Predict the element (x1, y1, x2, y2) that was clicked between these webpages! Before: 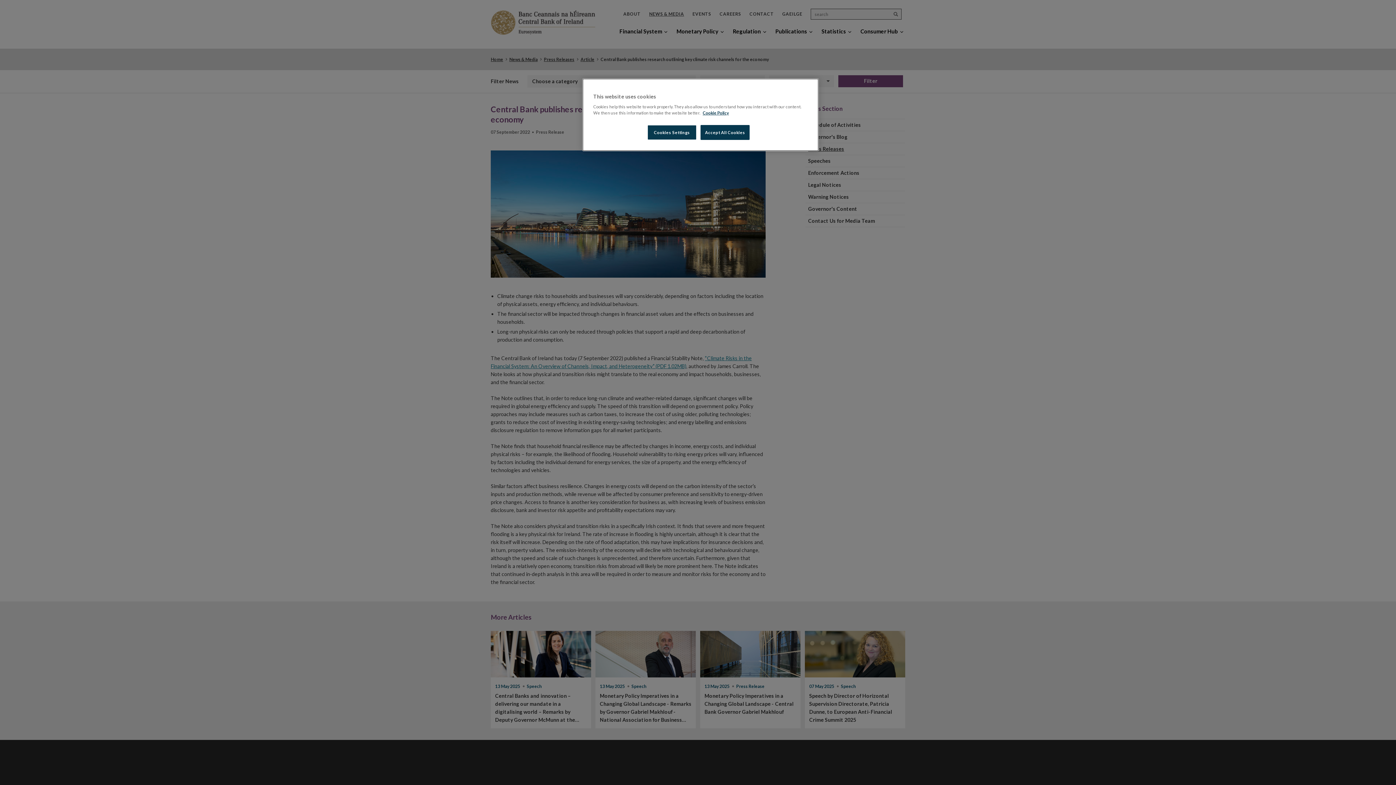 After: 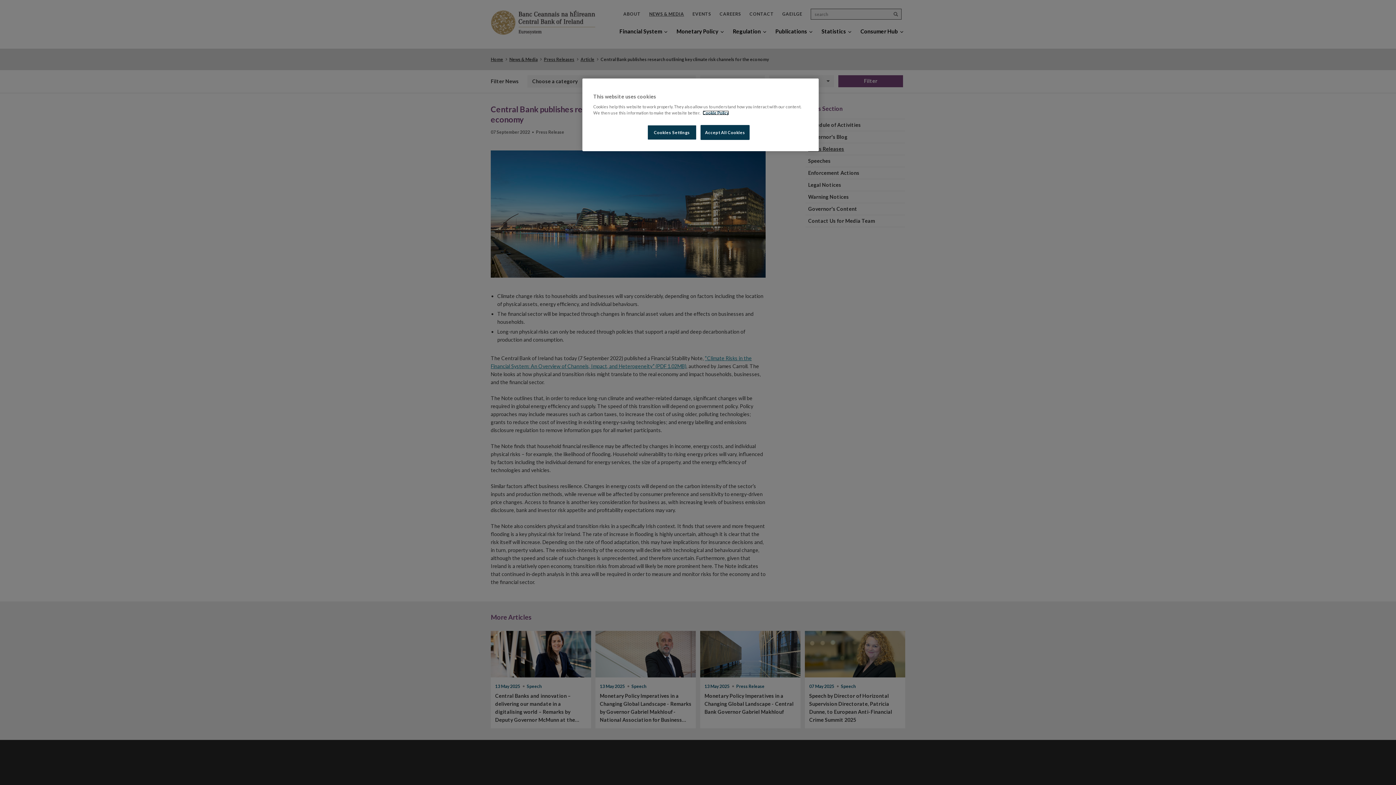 Action: label: Cookie Policy, opens in a new tab bbox: (702, 110, 729, 115)